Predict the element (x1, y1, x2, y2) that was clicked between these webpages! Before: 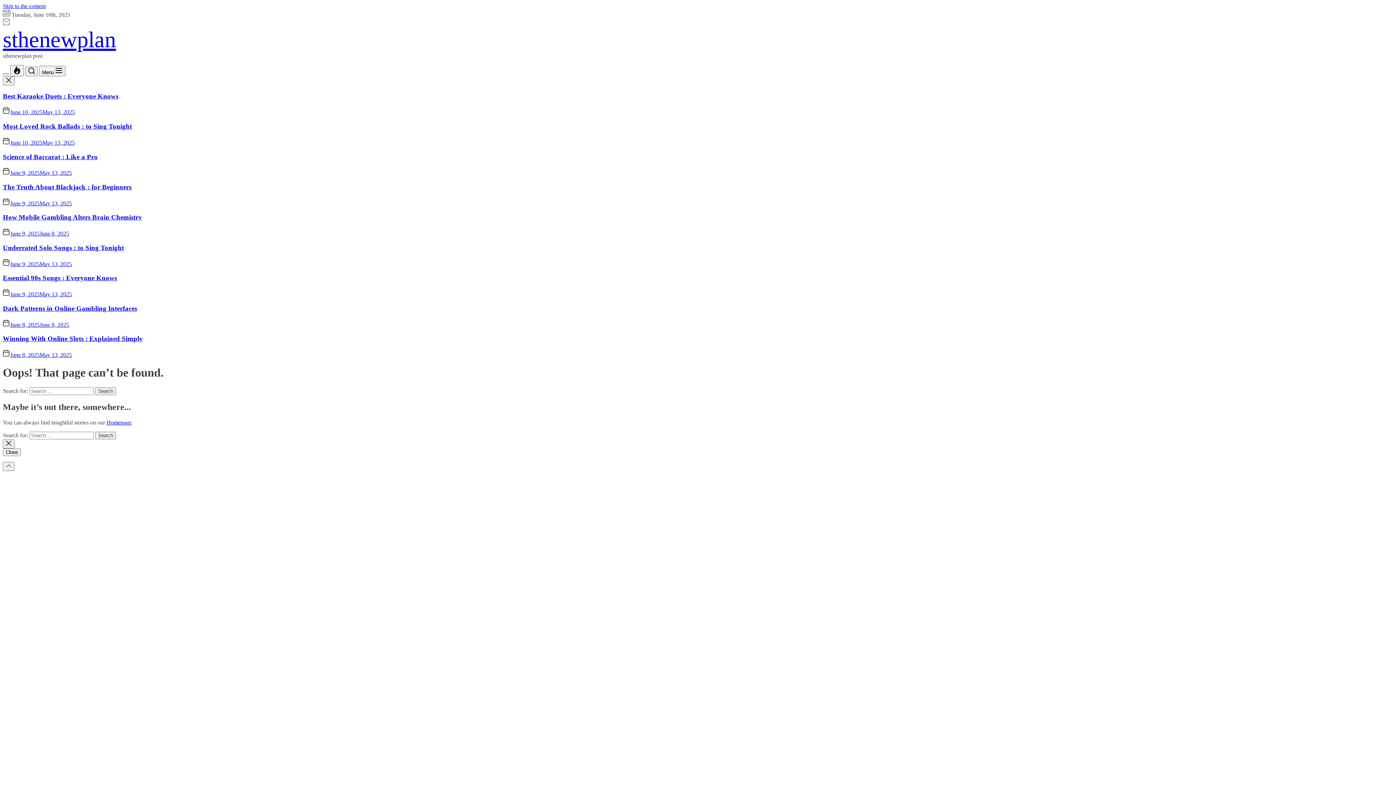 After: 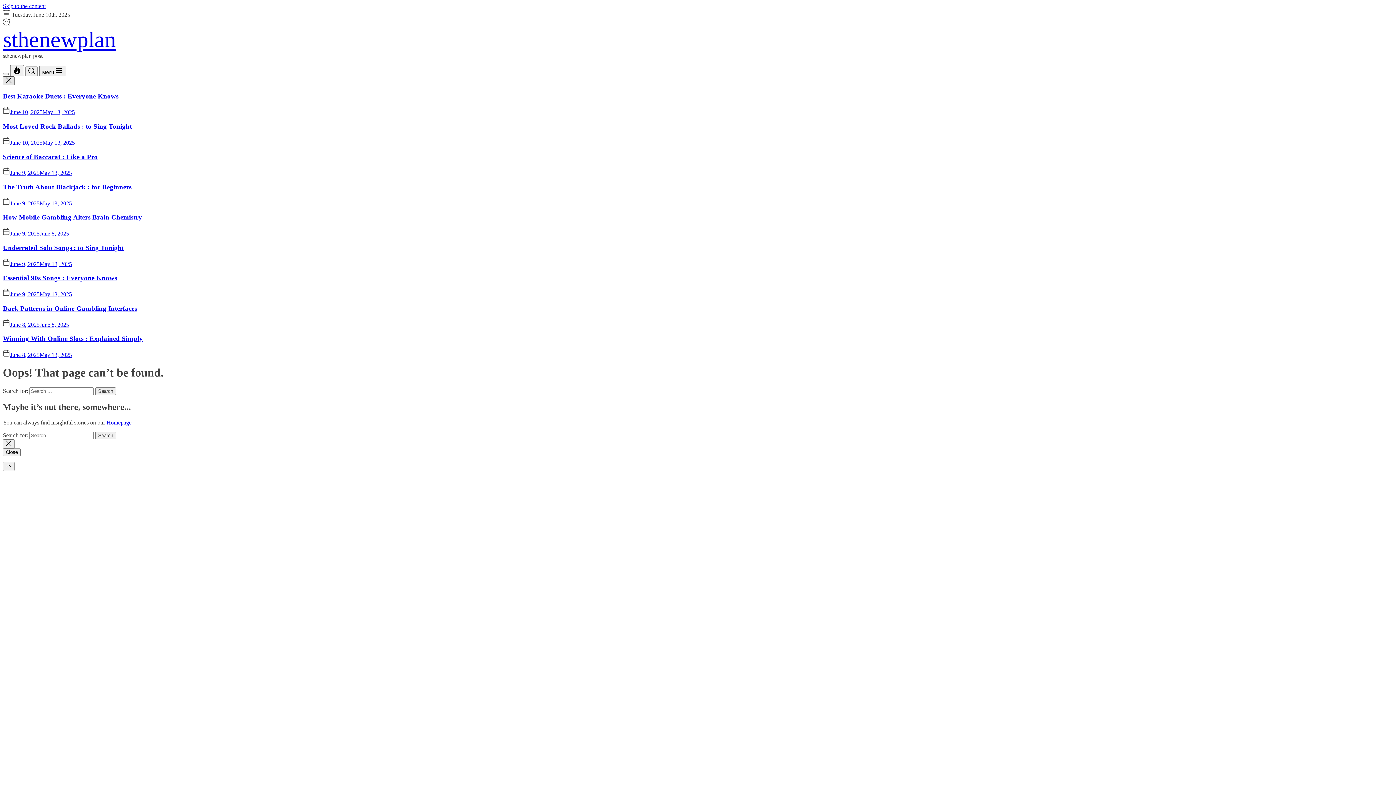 Action: bbox: (2, 76, 14, 85)